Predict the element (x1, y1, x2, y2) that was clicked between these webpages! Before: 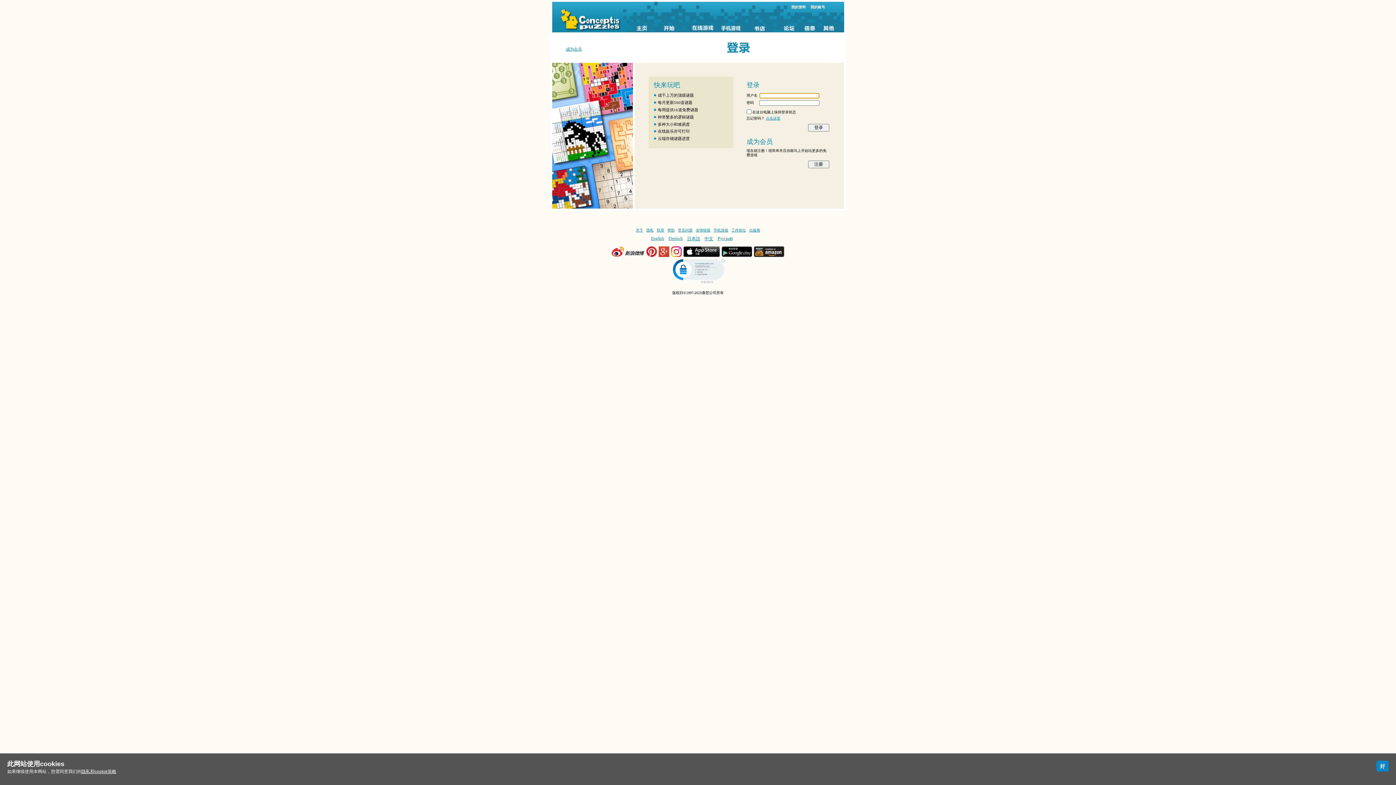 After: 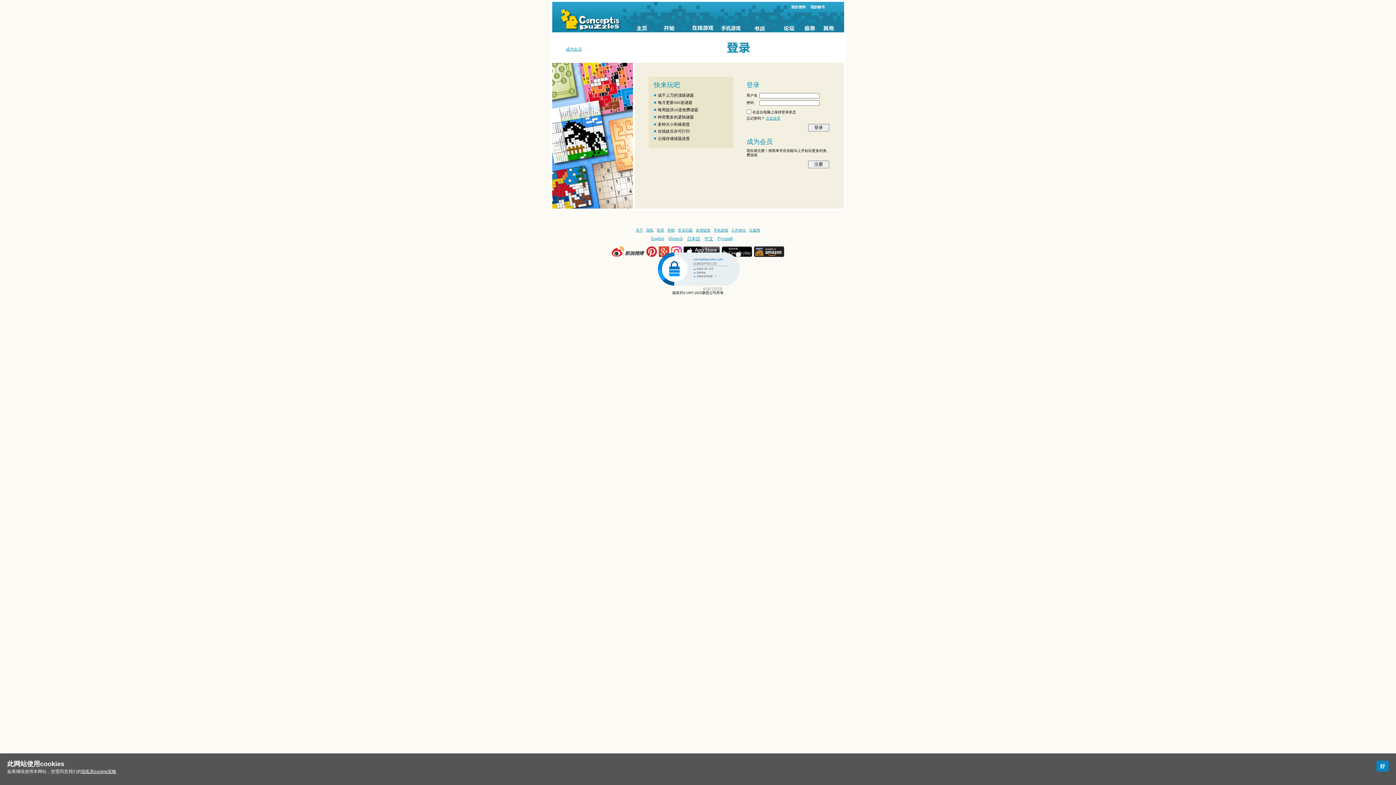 Action: bbox: (670, 257, 725, 283)